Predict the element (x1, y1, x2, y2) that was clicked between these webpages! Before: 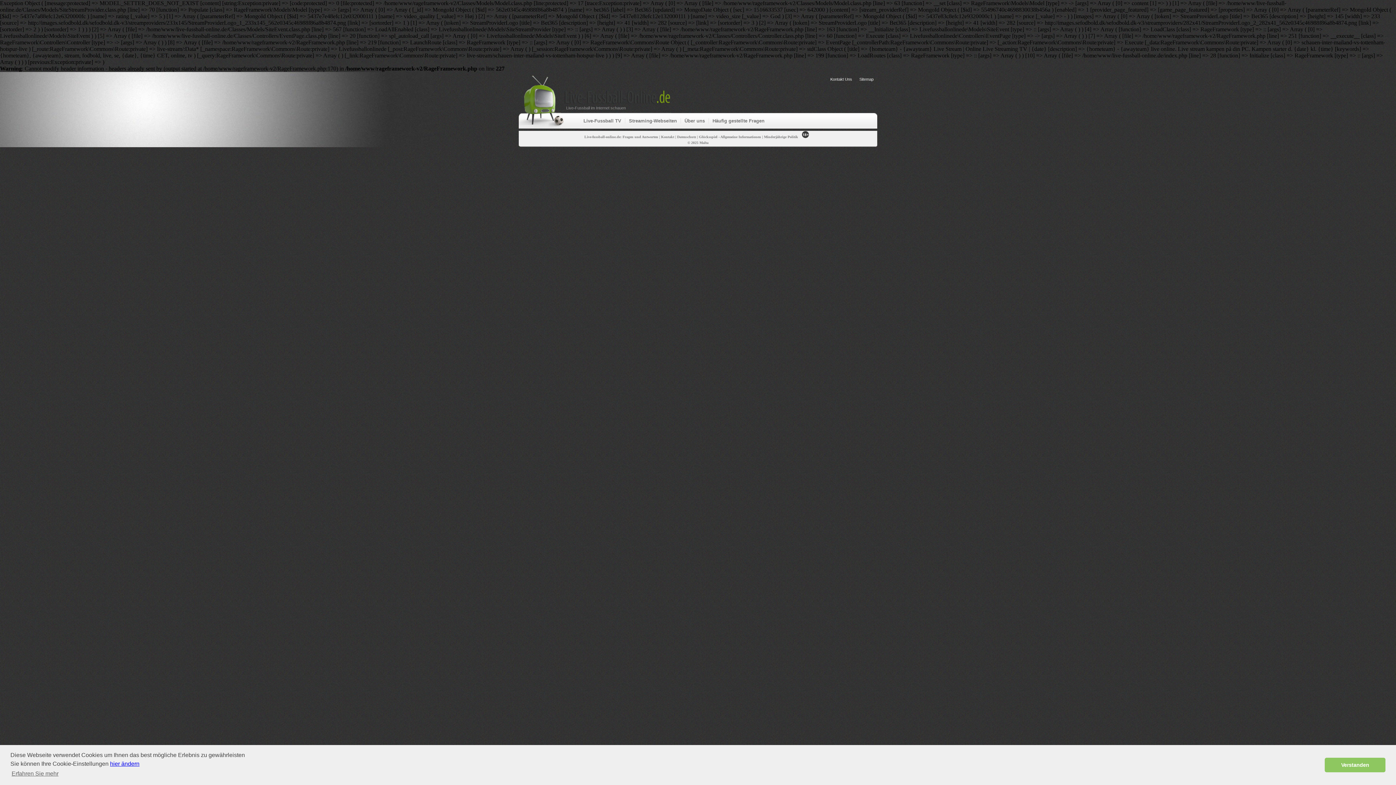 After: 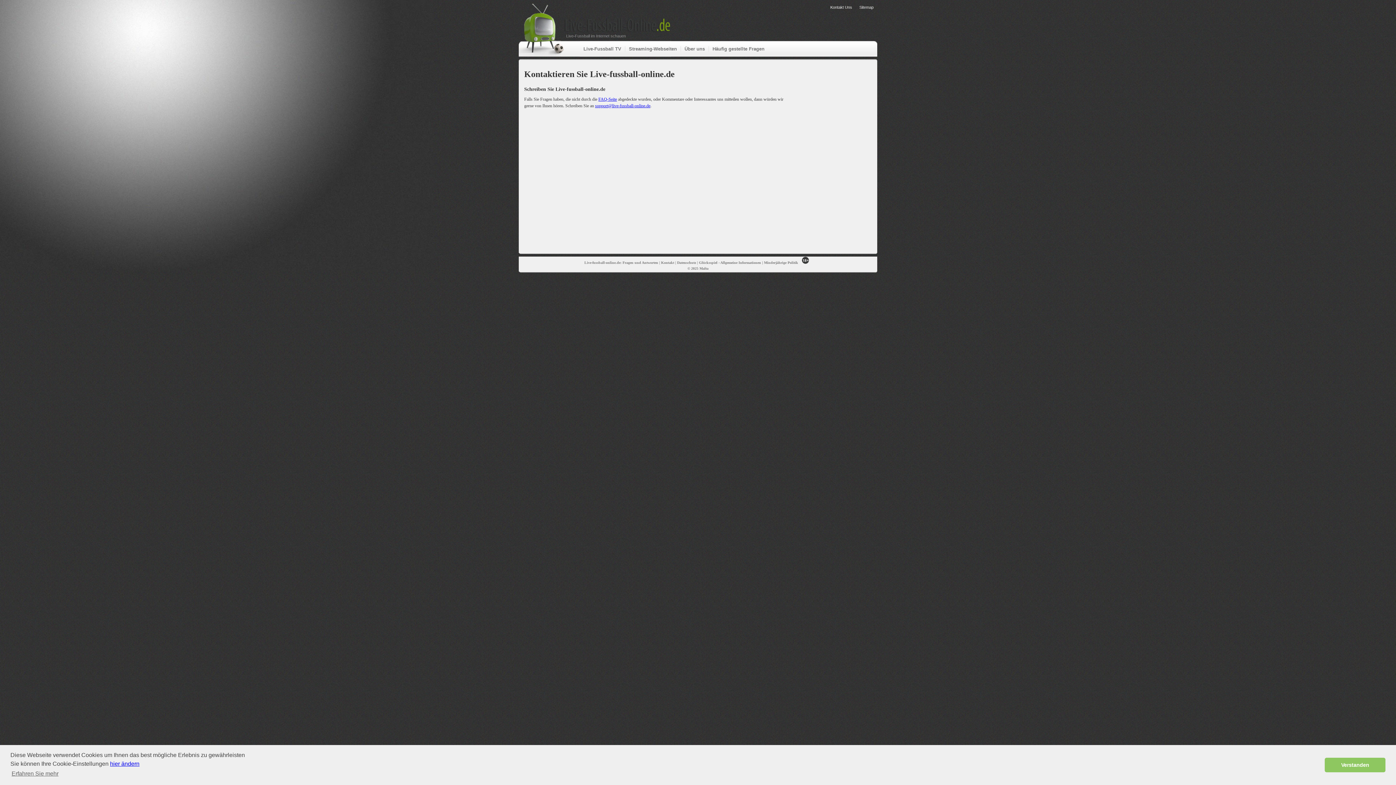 Action: label: Kontakt bbox: (661, 134, 674, 138)